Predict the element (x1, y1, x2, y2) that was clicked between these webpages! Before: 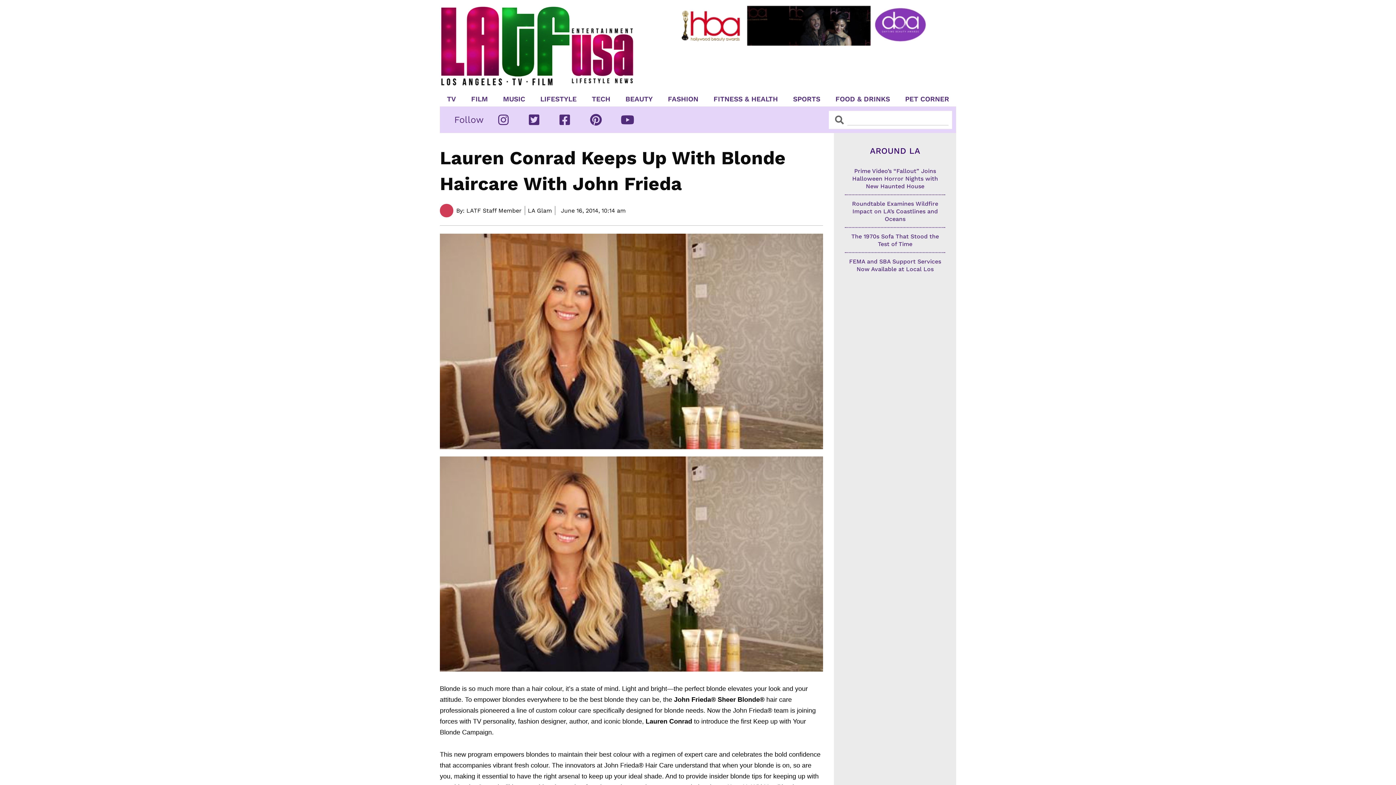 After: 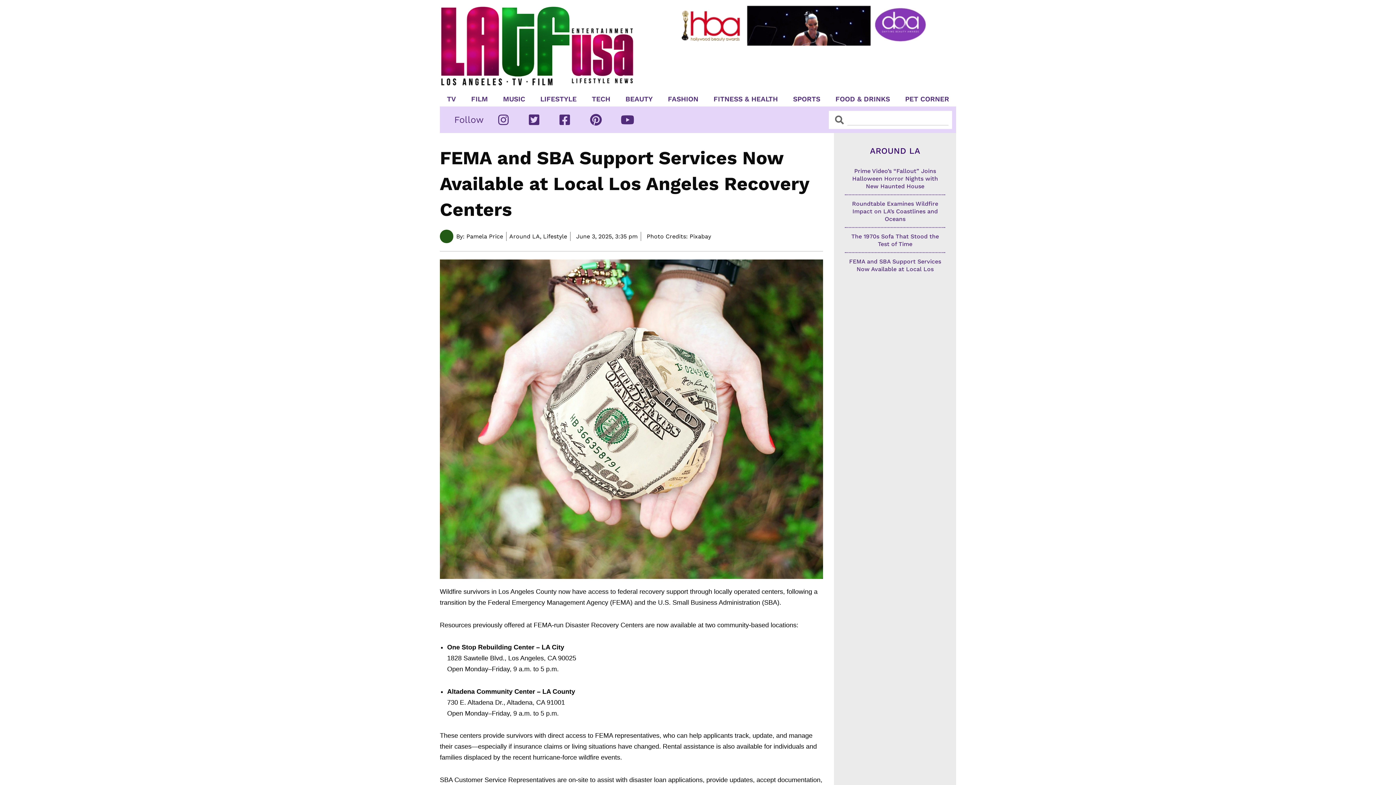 Action: label: FEMA and SBA Support Services Now Available at Local Los Angeles Recovery Centers bbox: (849, 258, 941, 280)